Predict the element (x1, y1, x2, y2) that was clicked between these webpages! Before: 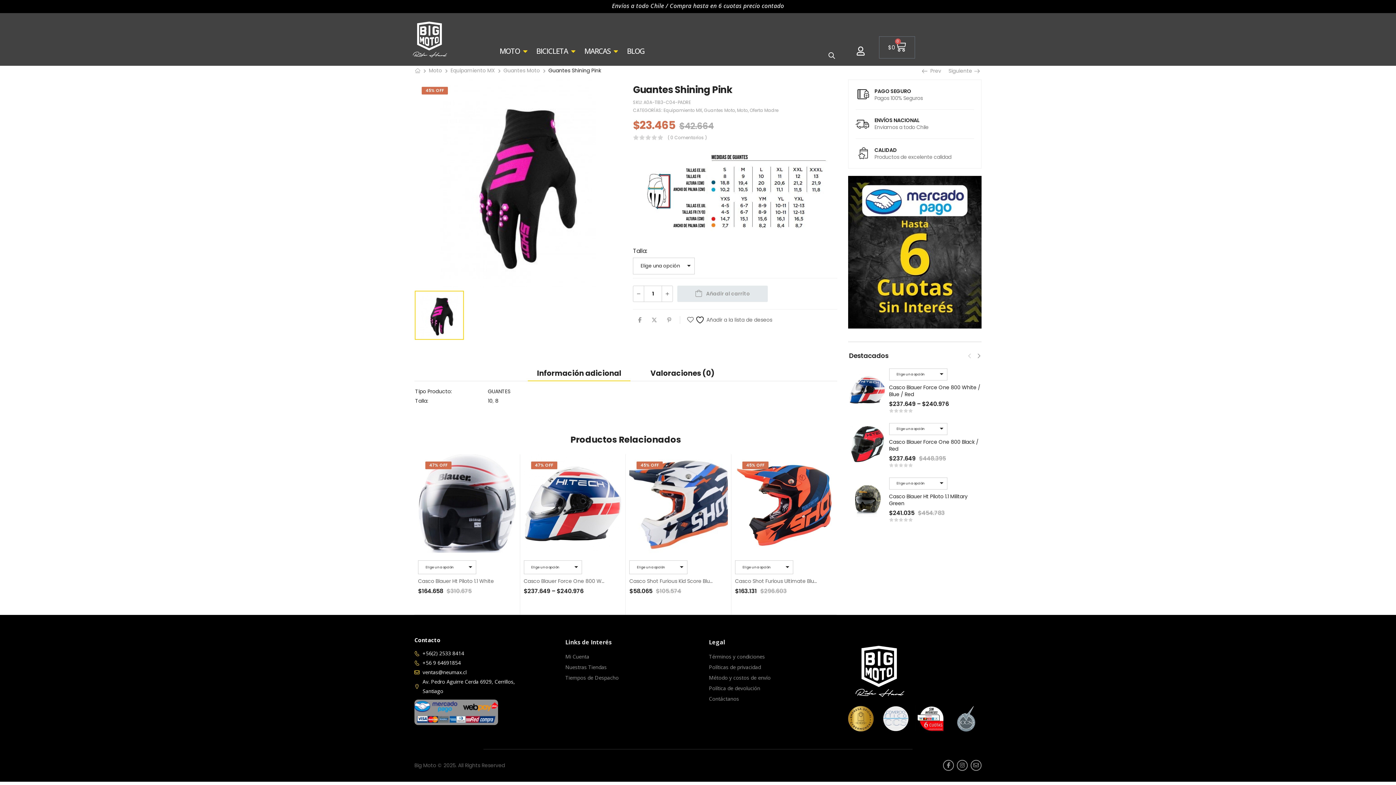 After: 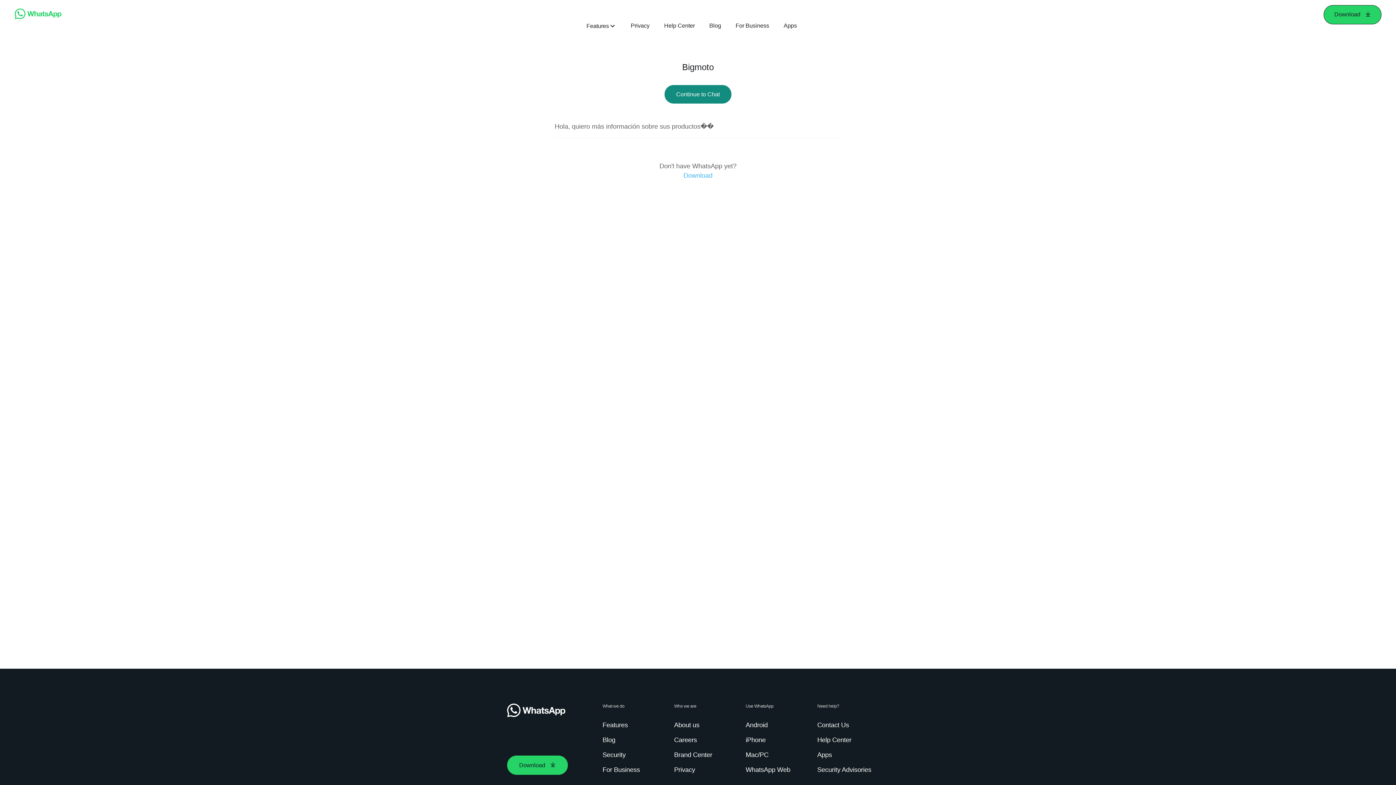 Action: bbox: (414, 658, 533, 667) label: +56 9 64691854